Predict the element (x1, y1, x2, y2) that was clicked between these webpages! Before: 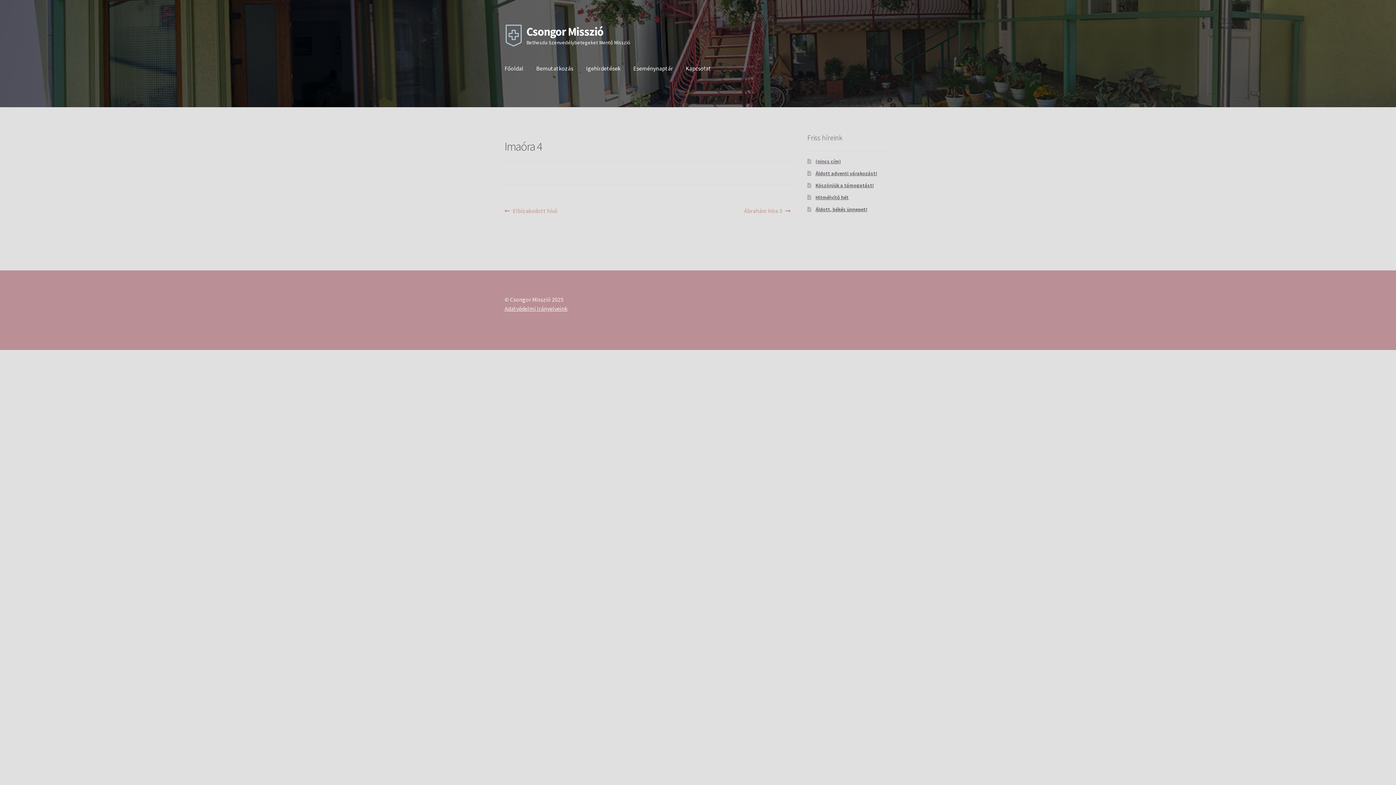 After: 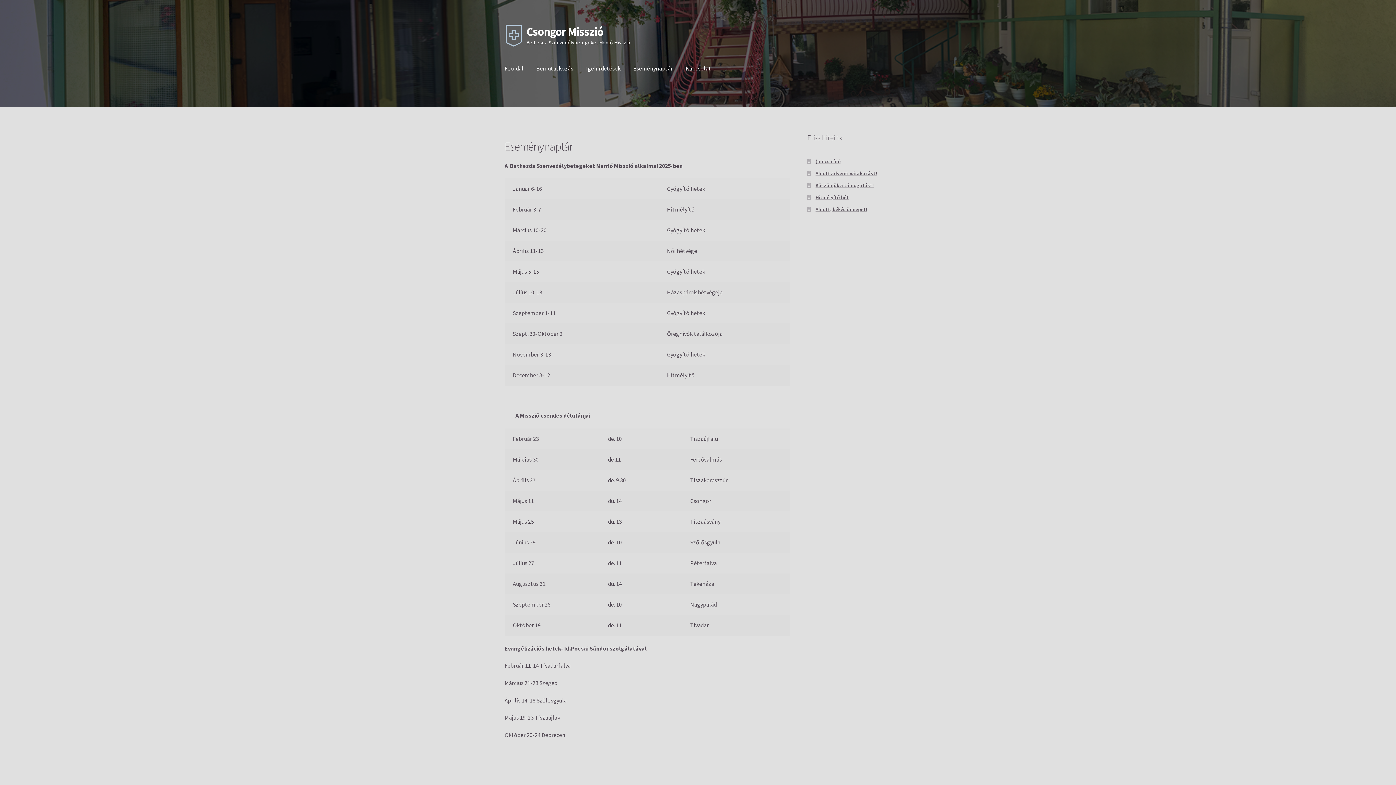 Action: label: Eseménynaptár bbox: (627, 54, 678, 82)